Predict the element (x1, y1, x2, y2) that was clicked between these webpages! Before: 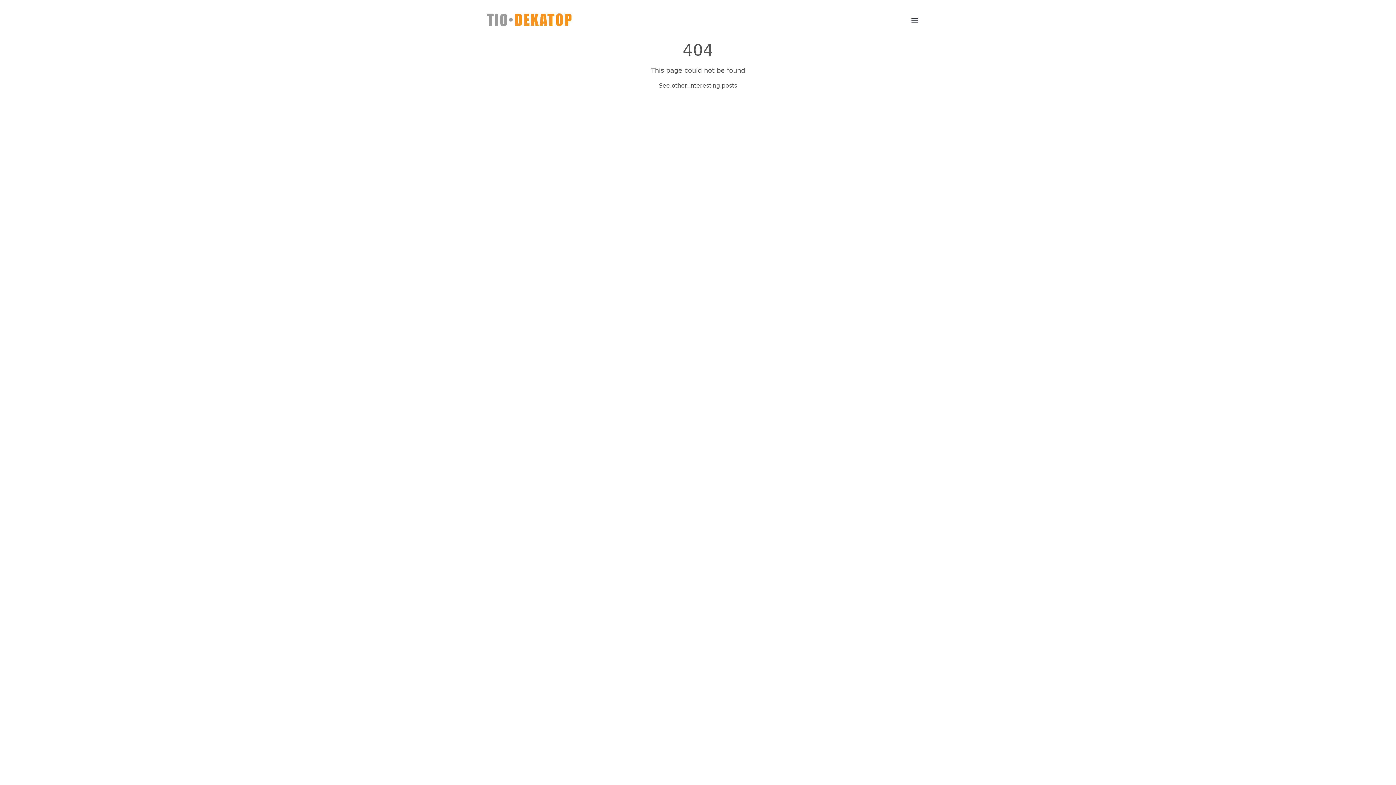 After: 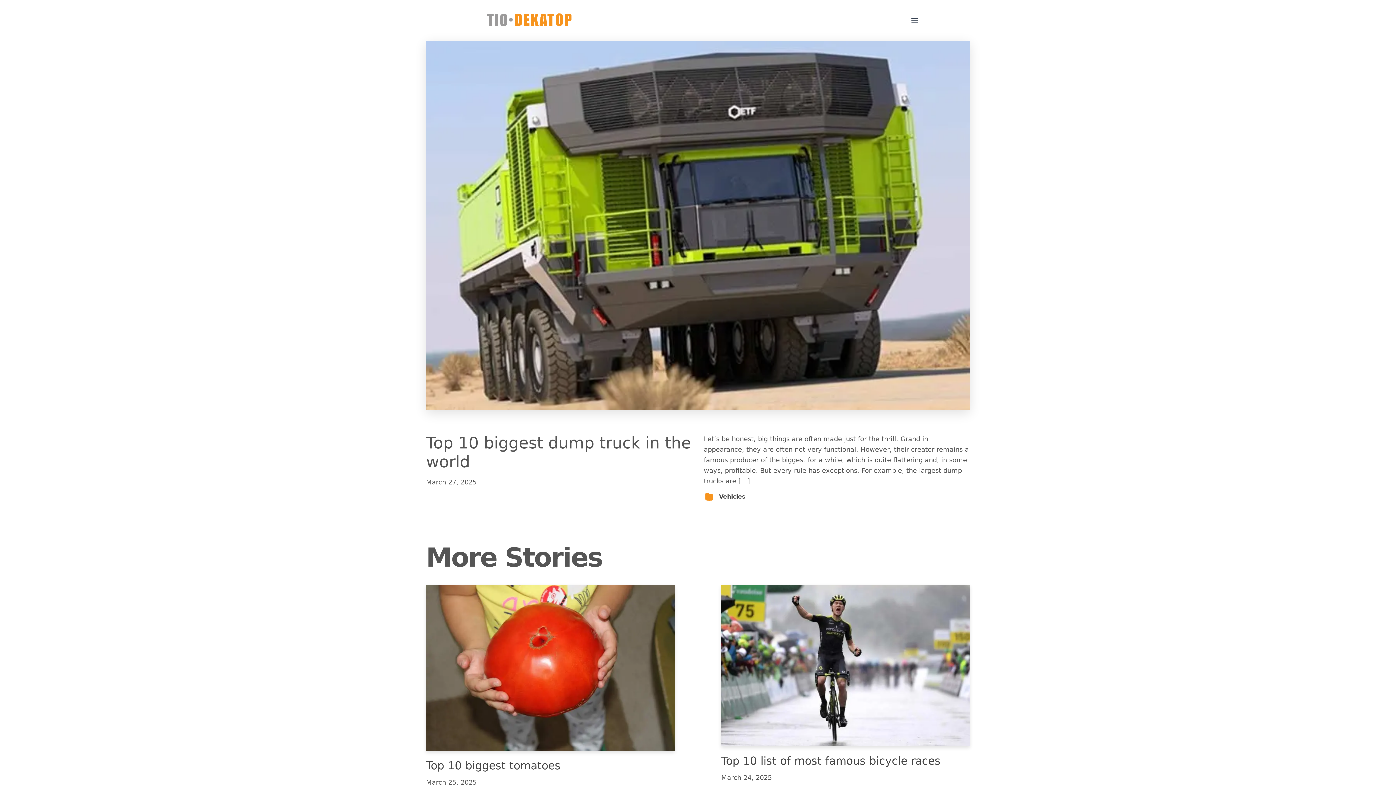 Action: label: See other interesting posts bbox: (659, 81, 737, 90)